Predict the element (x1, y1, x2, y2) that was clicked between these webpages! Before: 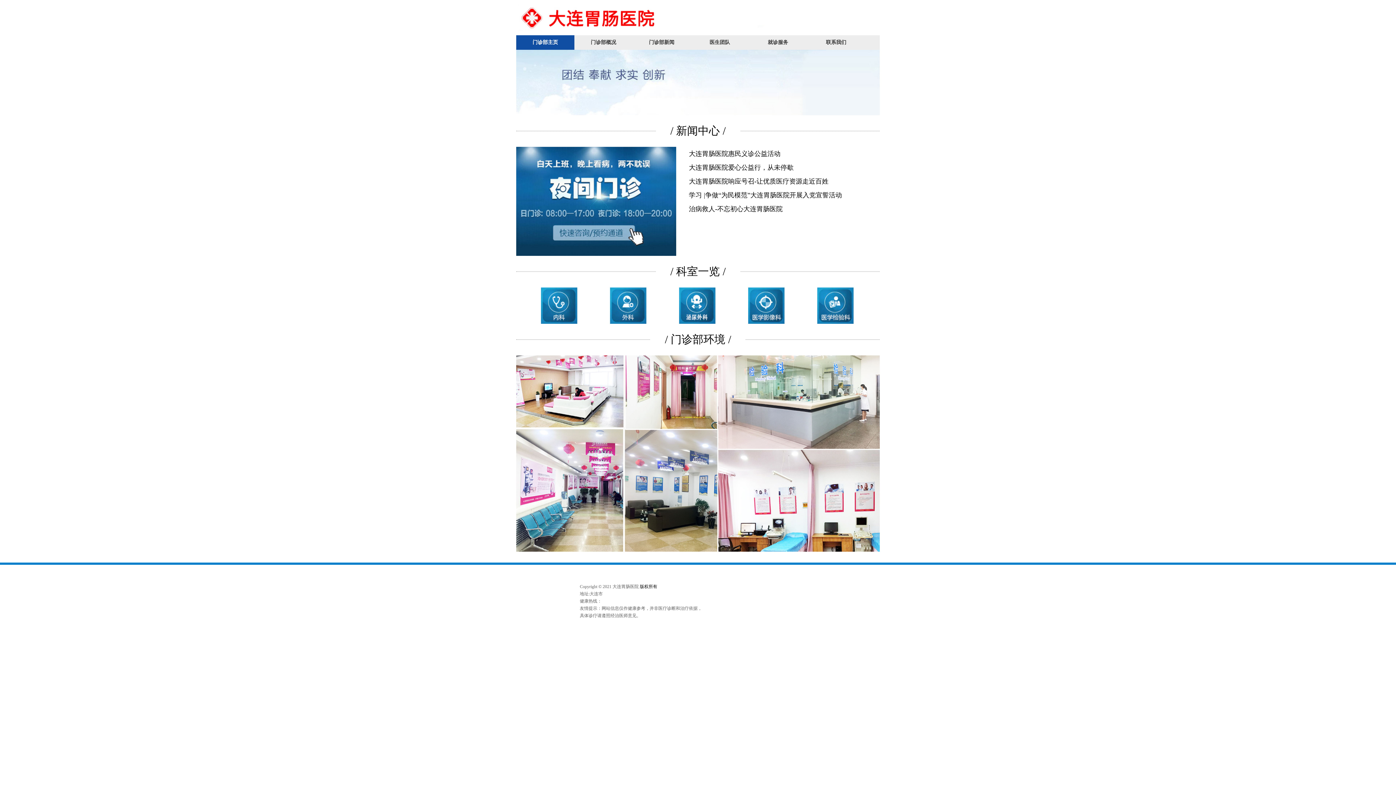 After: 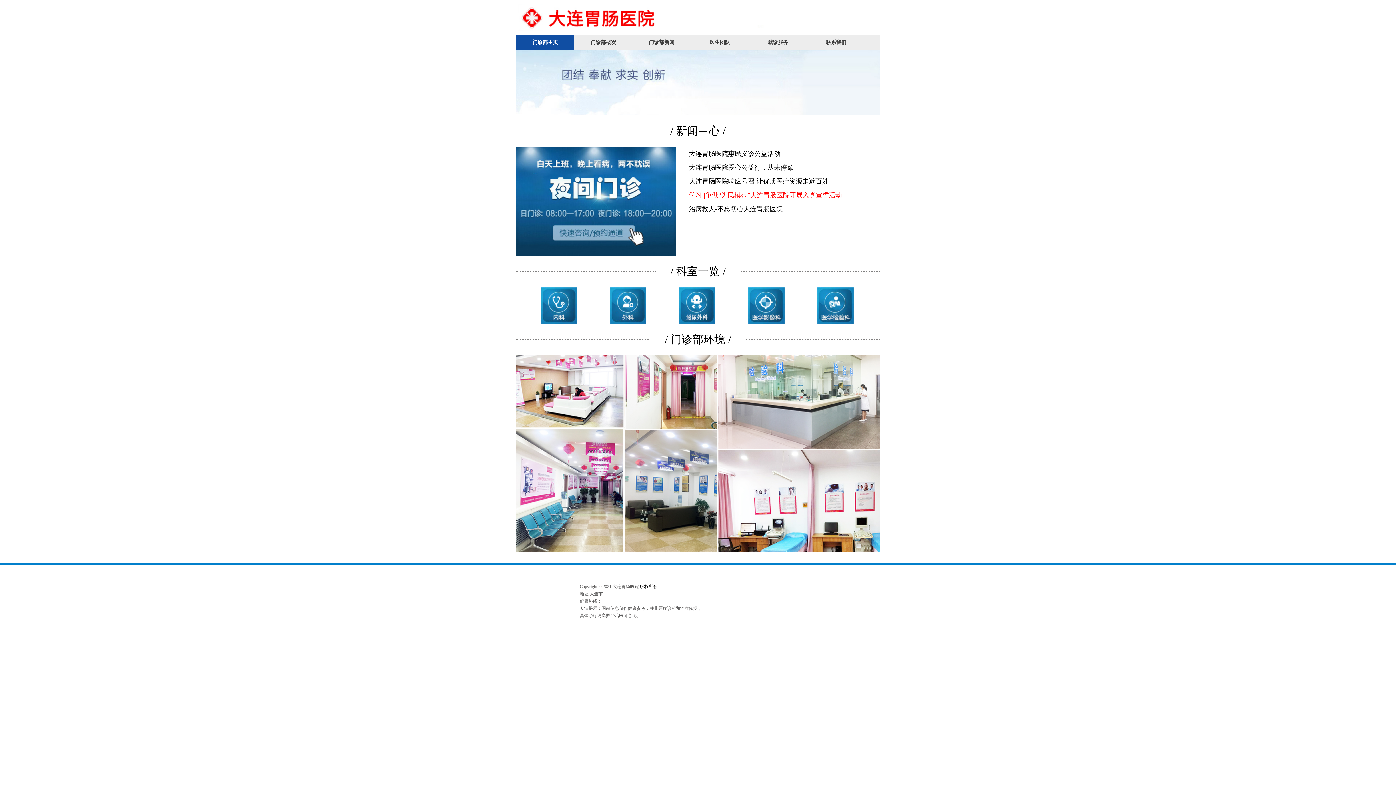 Action: label: 学习 |争做“为民模范”大连胃肠医院开展入党宣誓活动 bbox: (689, 188, 857, 202)